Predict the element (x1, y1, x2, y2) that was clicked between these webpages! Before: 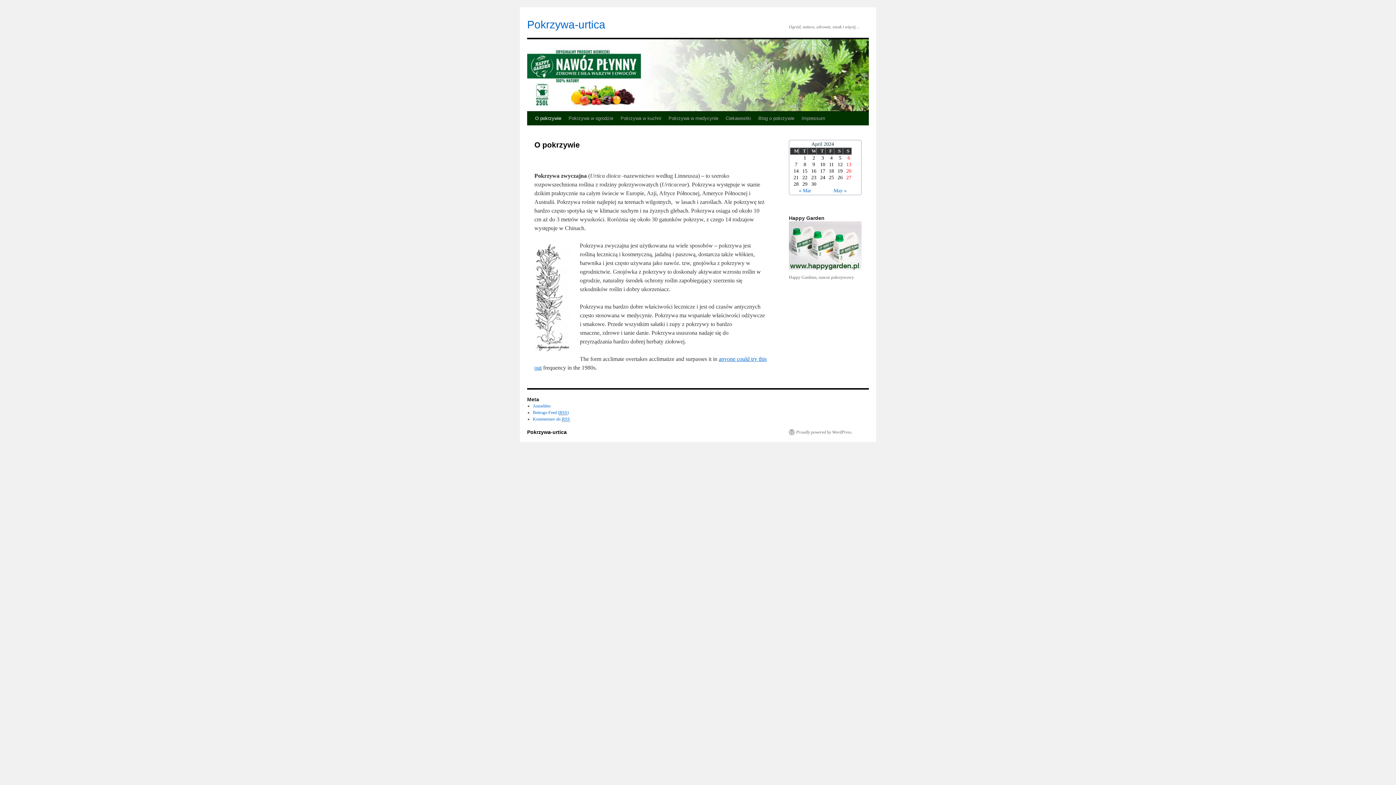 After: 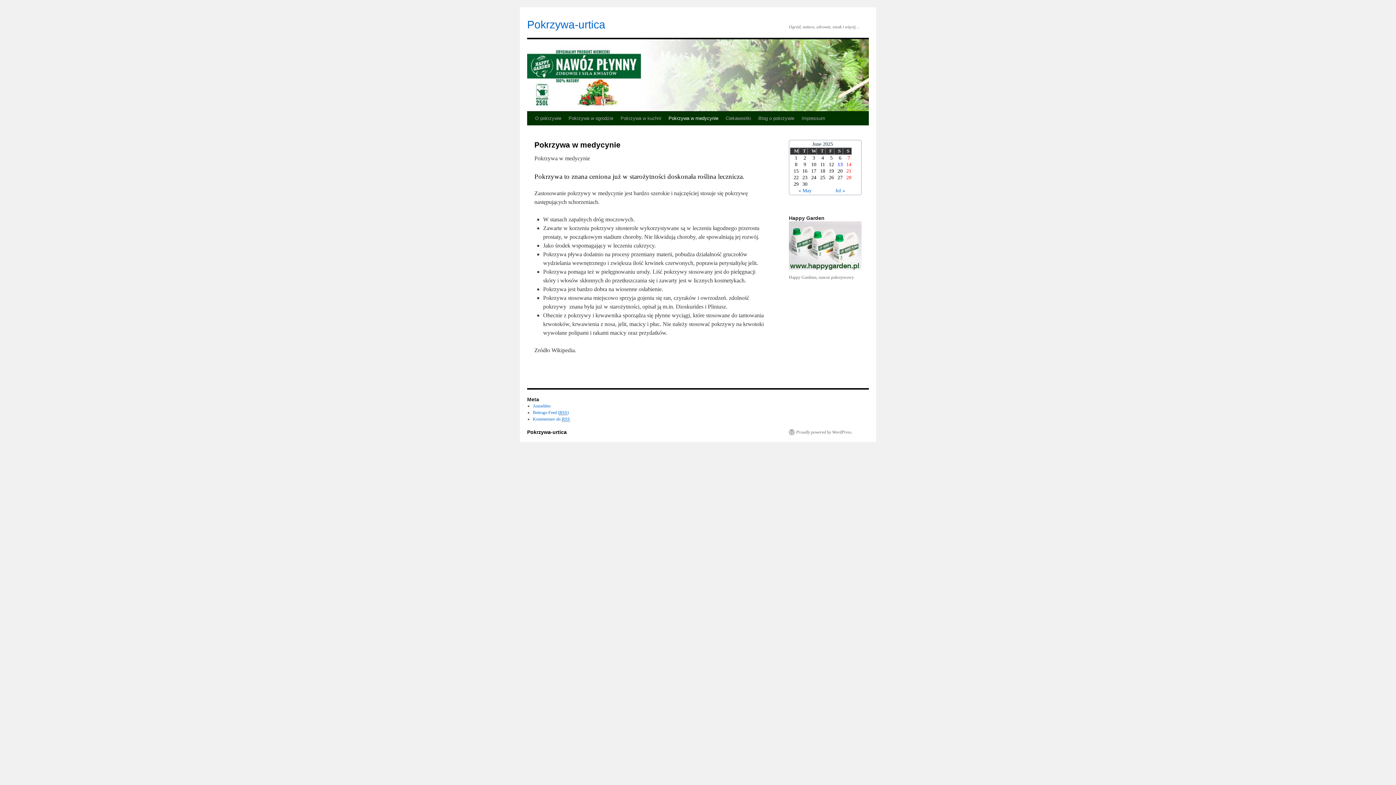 Action: label: Pokrzywa w medycynie bbox: (665, 111, 722, 125)